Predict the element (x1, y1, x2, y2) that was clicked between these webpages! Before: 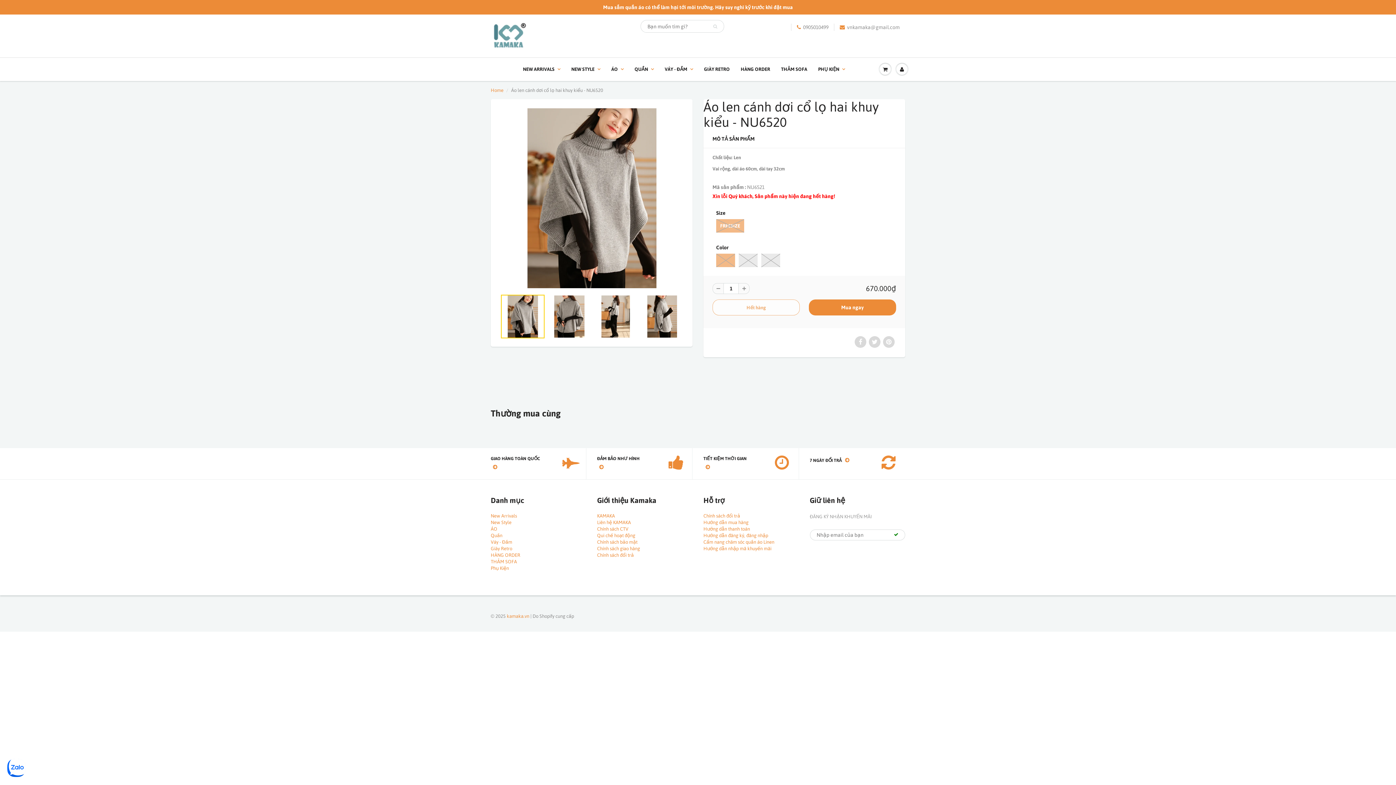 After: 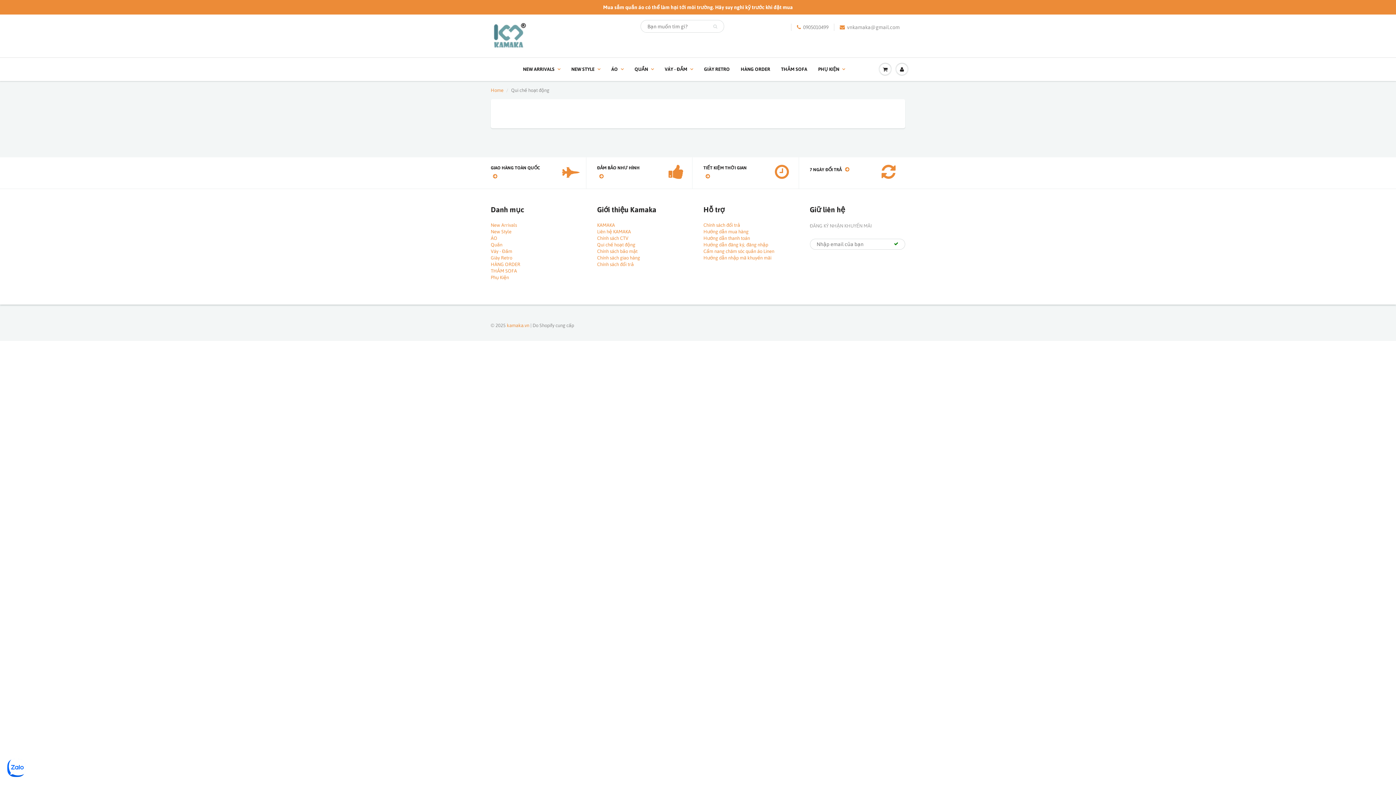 Action: label: Qui chế hoạt động bbox: (597, 533, 635, 538)